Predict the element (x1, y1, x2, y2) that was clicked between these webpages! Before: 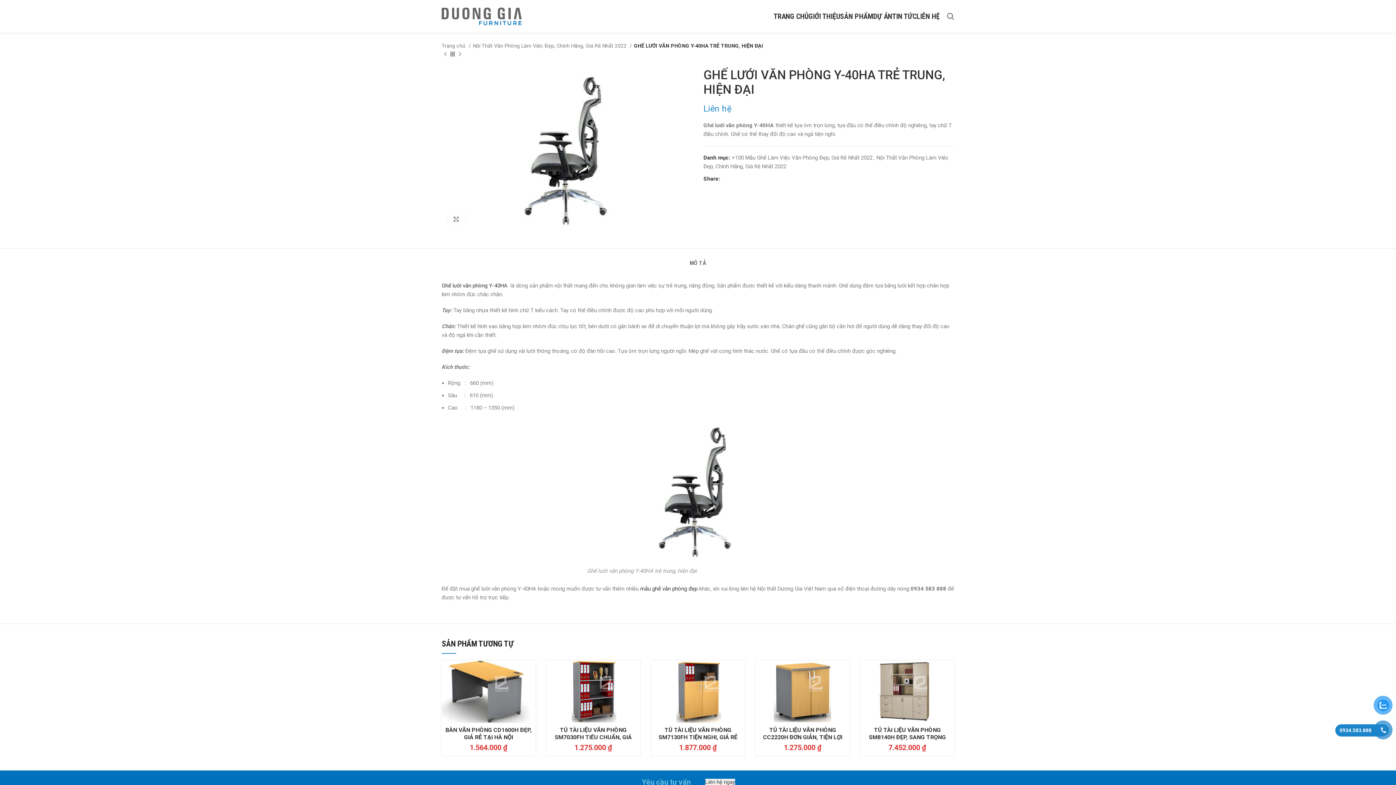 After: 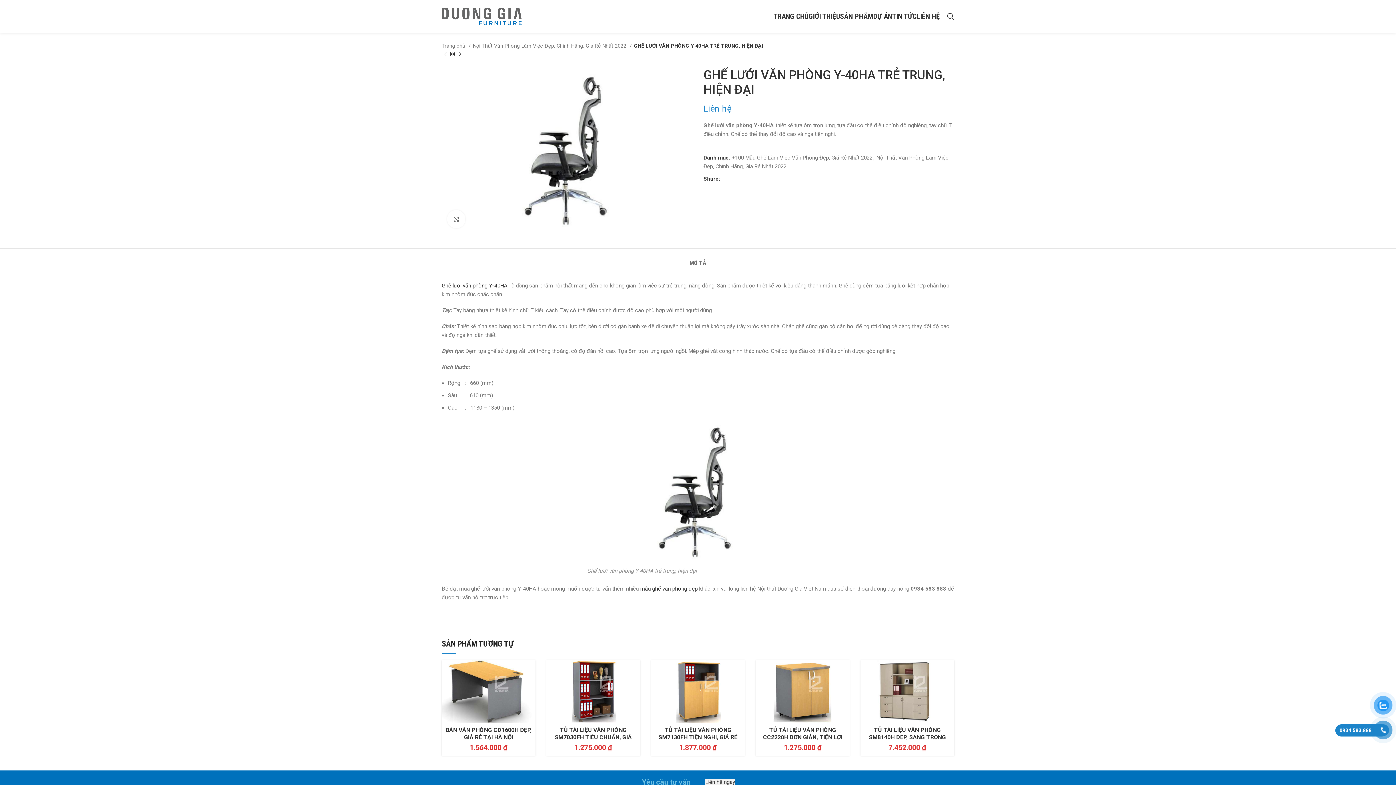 Action: bbox: (735, 176, 739, 181) label: Linkedin social link